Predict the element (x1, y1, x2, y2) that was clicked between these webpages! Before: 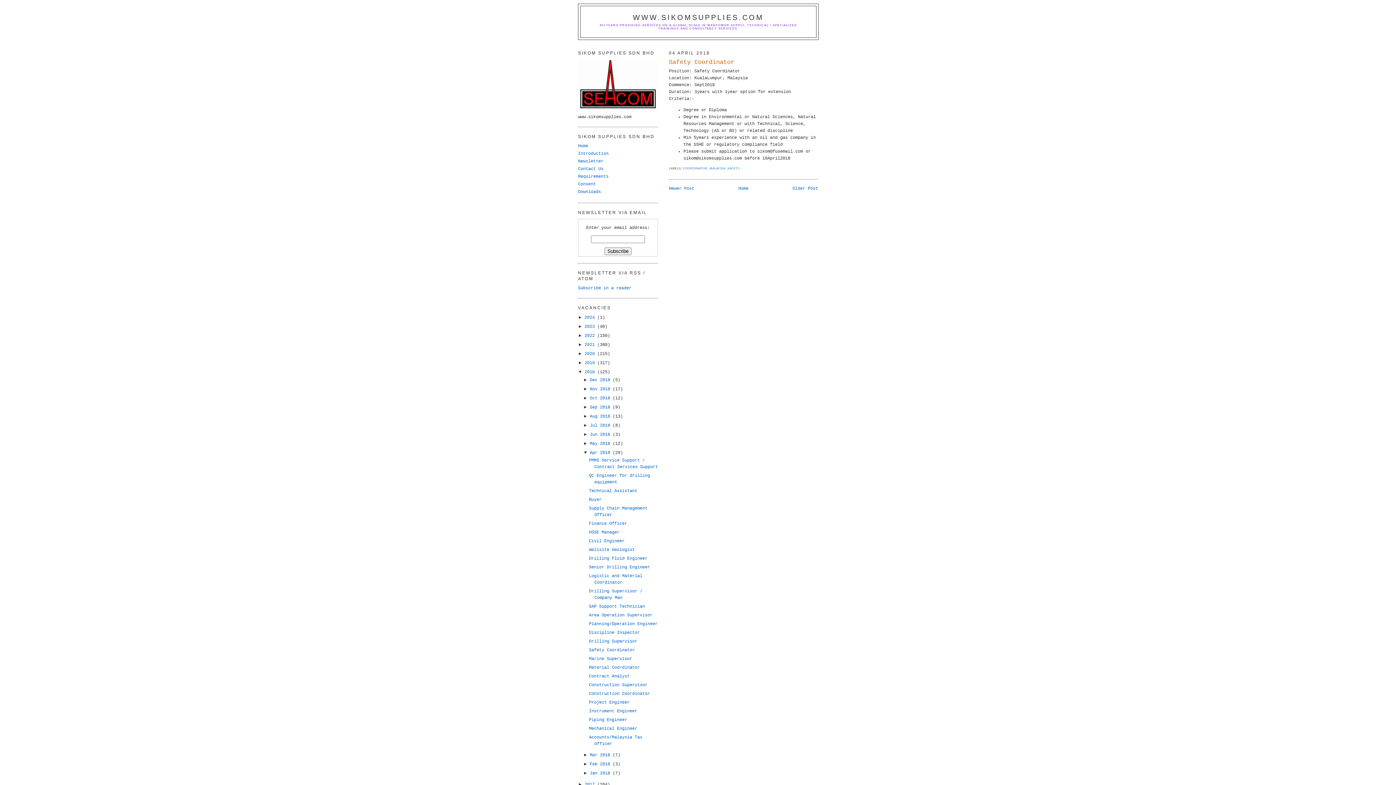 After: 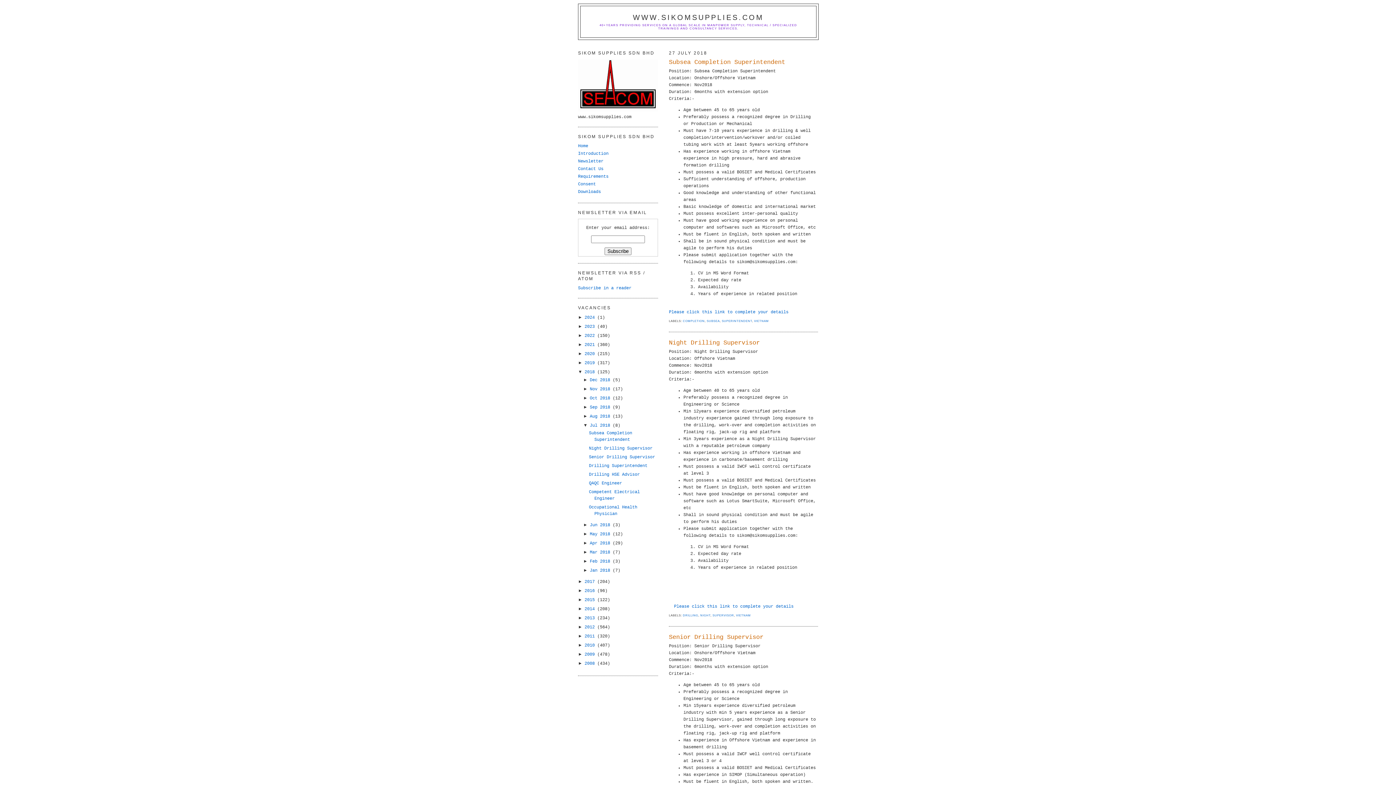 Action: label: Jul 2018  bbox: (589, 423, 612, 428)